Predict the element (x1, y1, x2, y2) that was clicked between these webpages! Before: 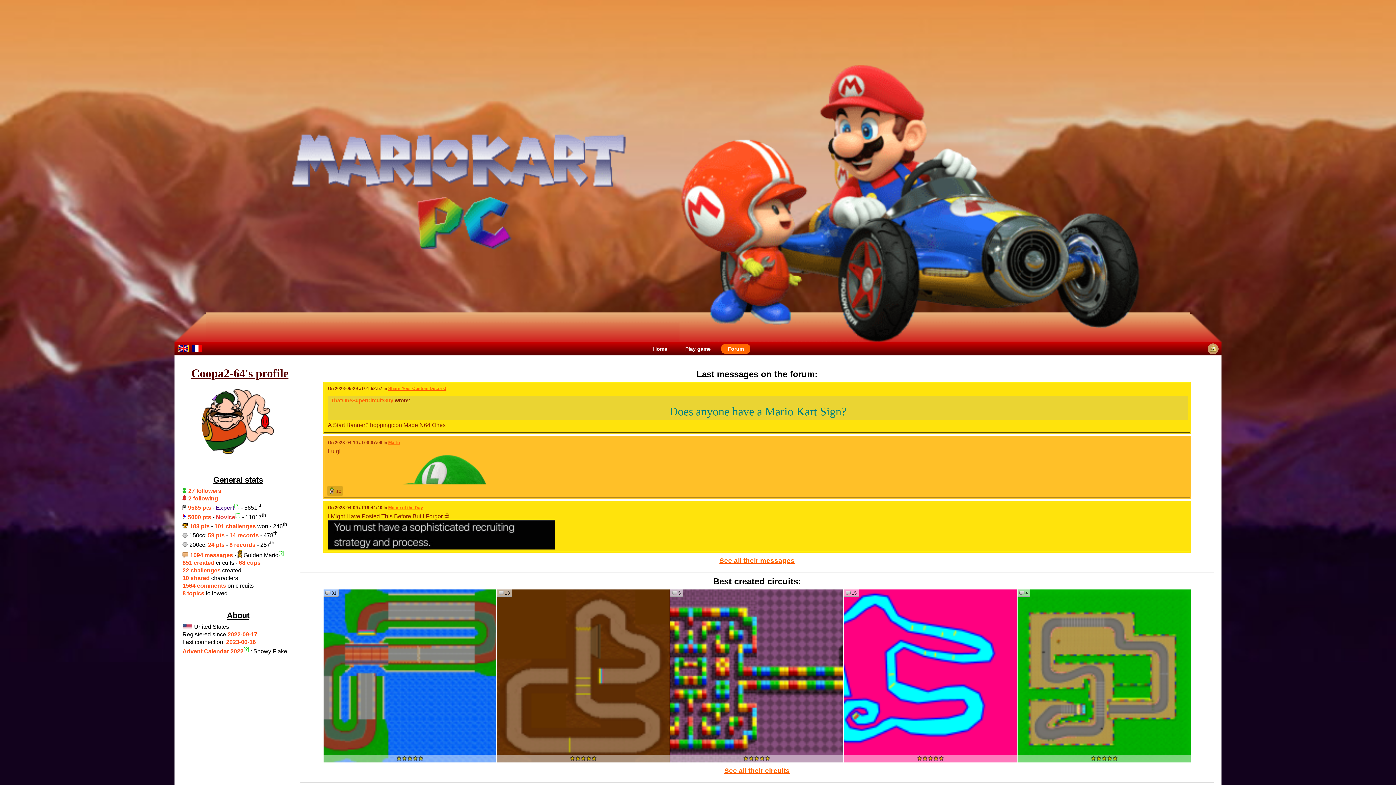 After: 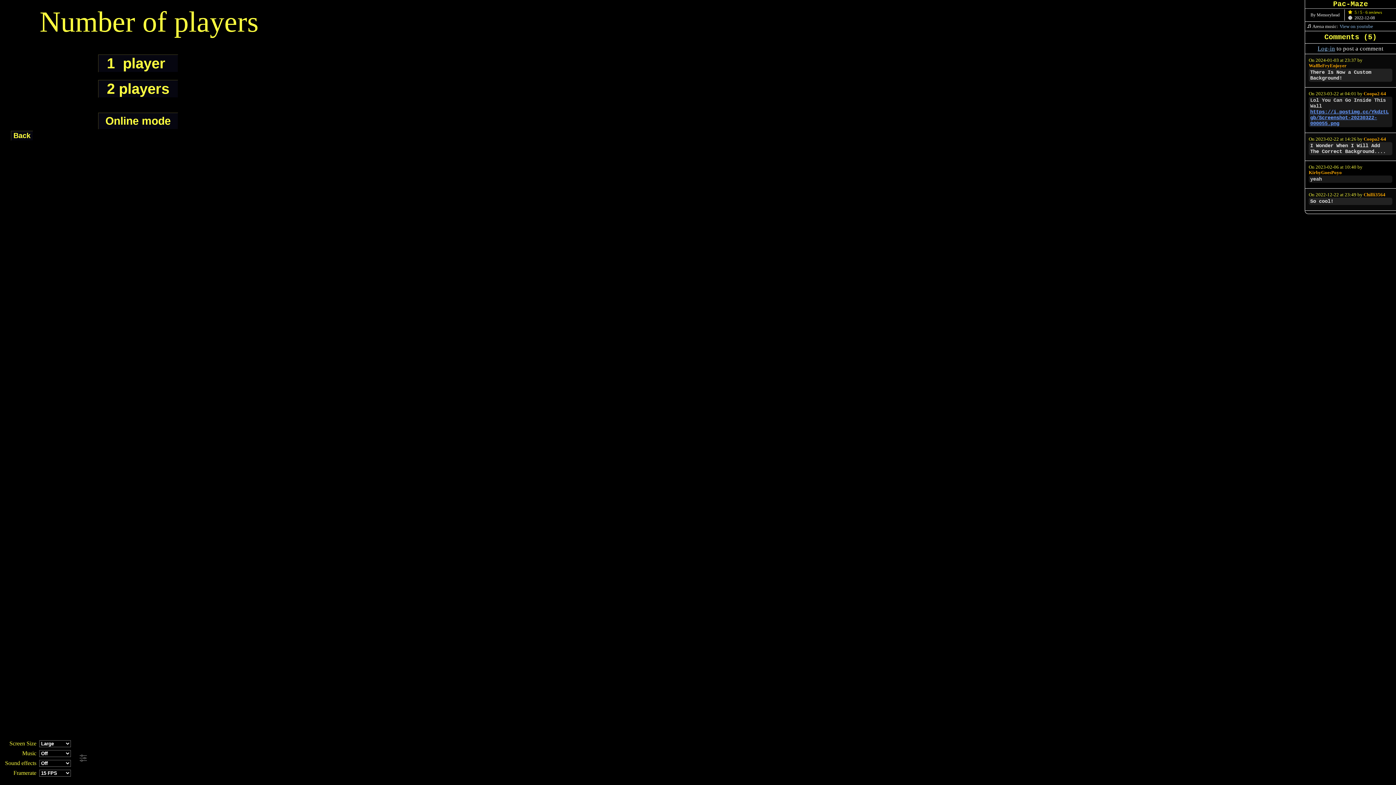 Action: bbox: (670, 589, 842, 761) label:  5